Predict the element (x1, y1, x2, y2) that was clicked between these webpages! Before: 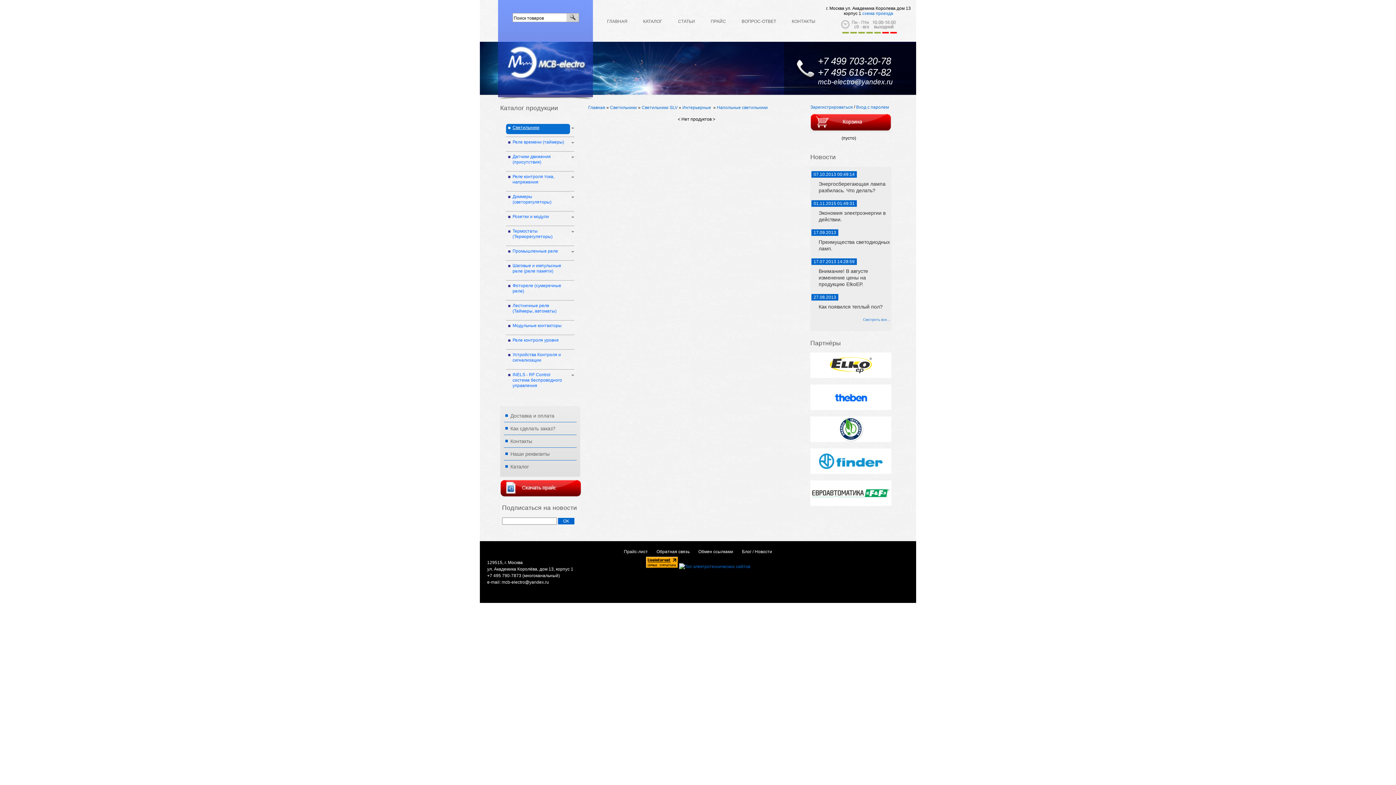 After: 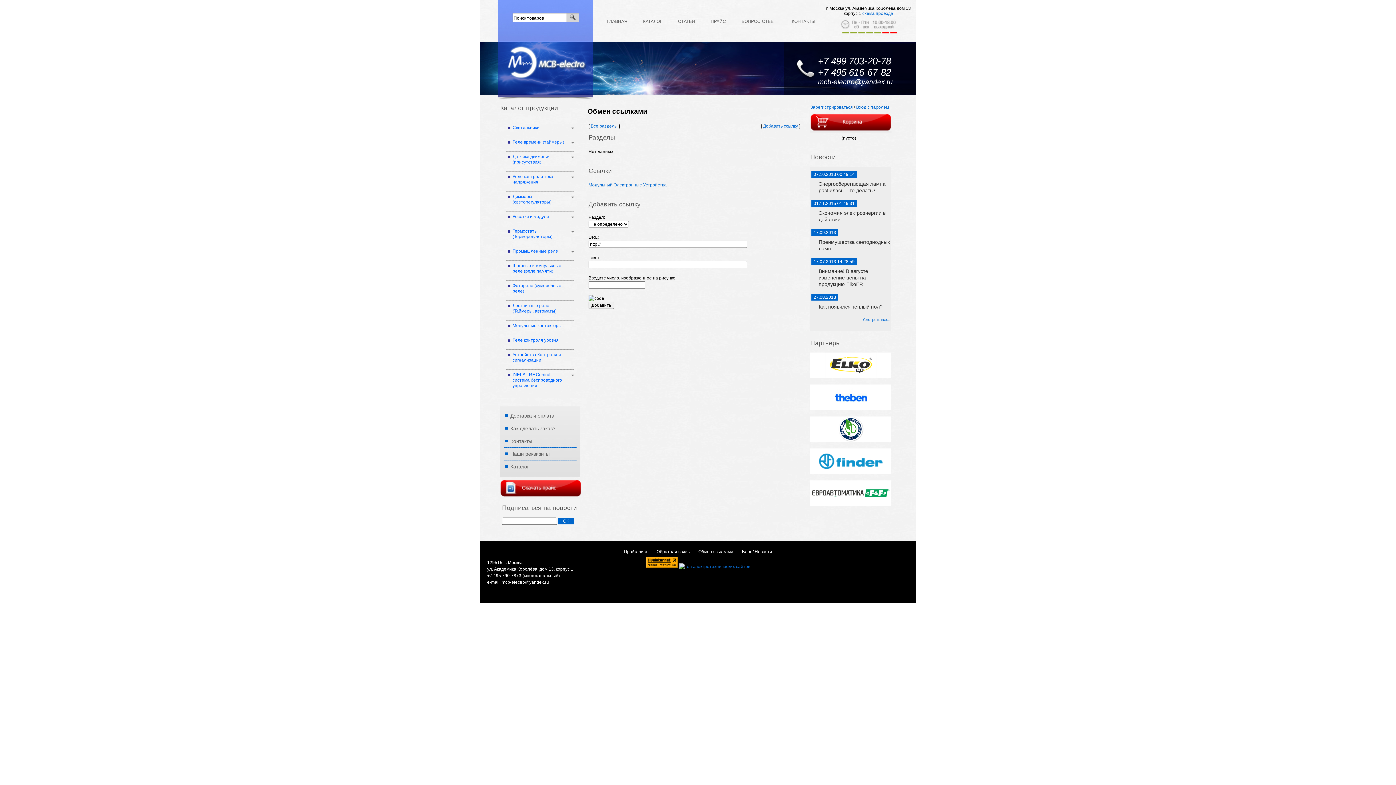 Action: label: Обмен ссылками bbox: (698, 549, 733, 554)